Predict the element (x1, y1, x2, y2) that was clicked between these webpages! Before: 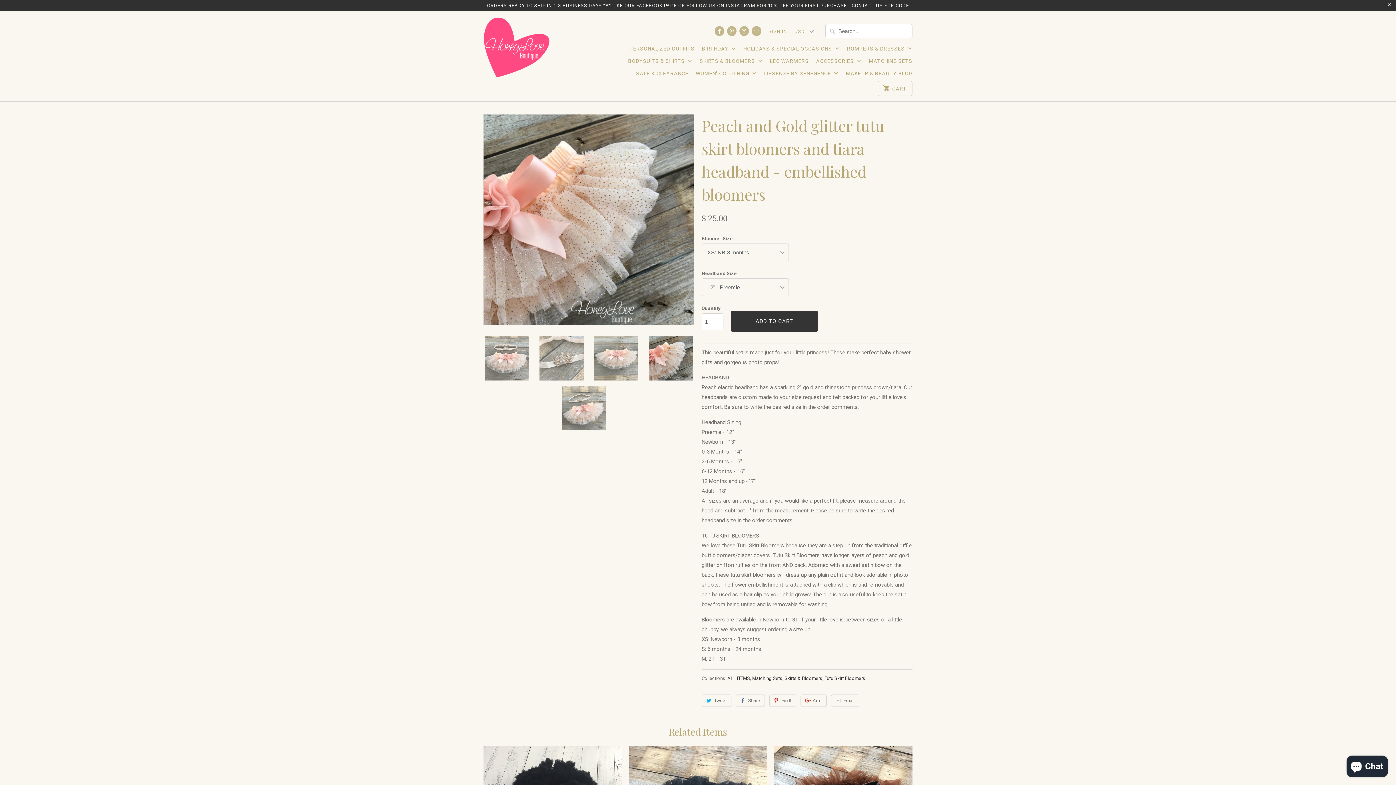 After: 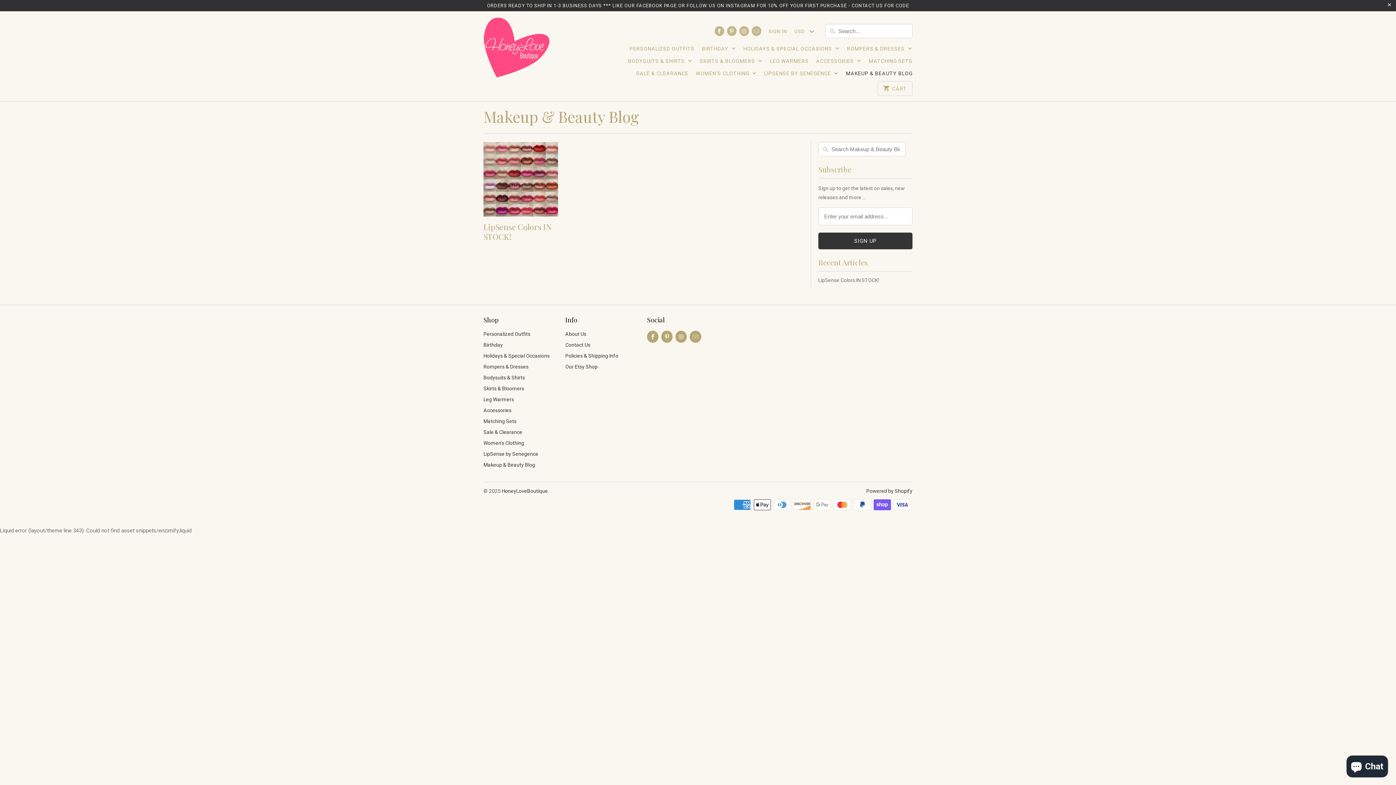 Action: label: MAKEUP & BEAUTY BLOG bbox: (846, 70, 912, 80)